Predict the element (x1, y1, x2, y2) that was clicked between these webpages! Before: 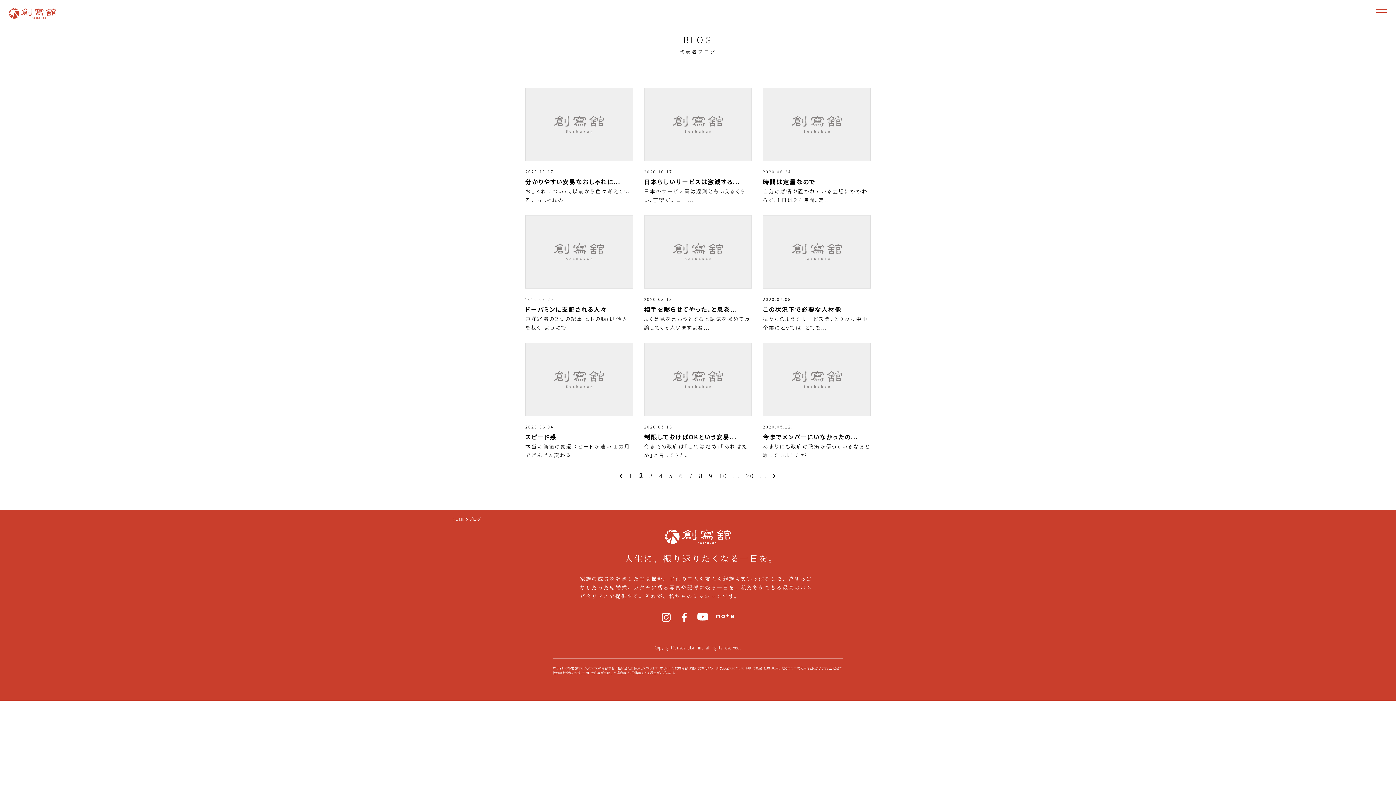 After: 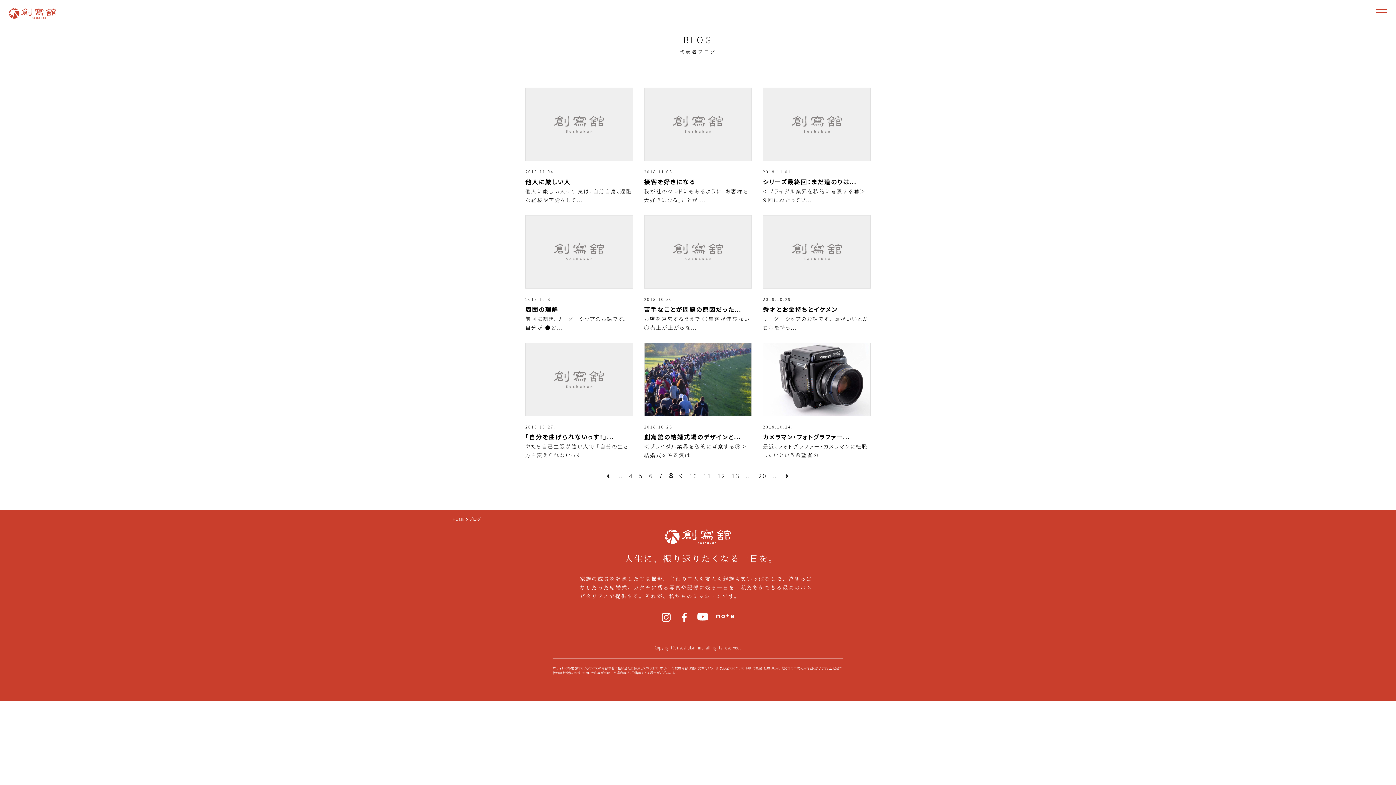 Action: bbox: (697, 470, 705, 481) label: 8